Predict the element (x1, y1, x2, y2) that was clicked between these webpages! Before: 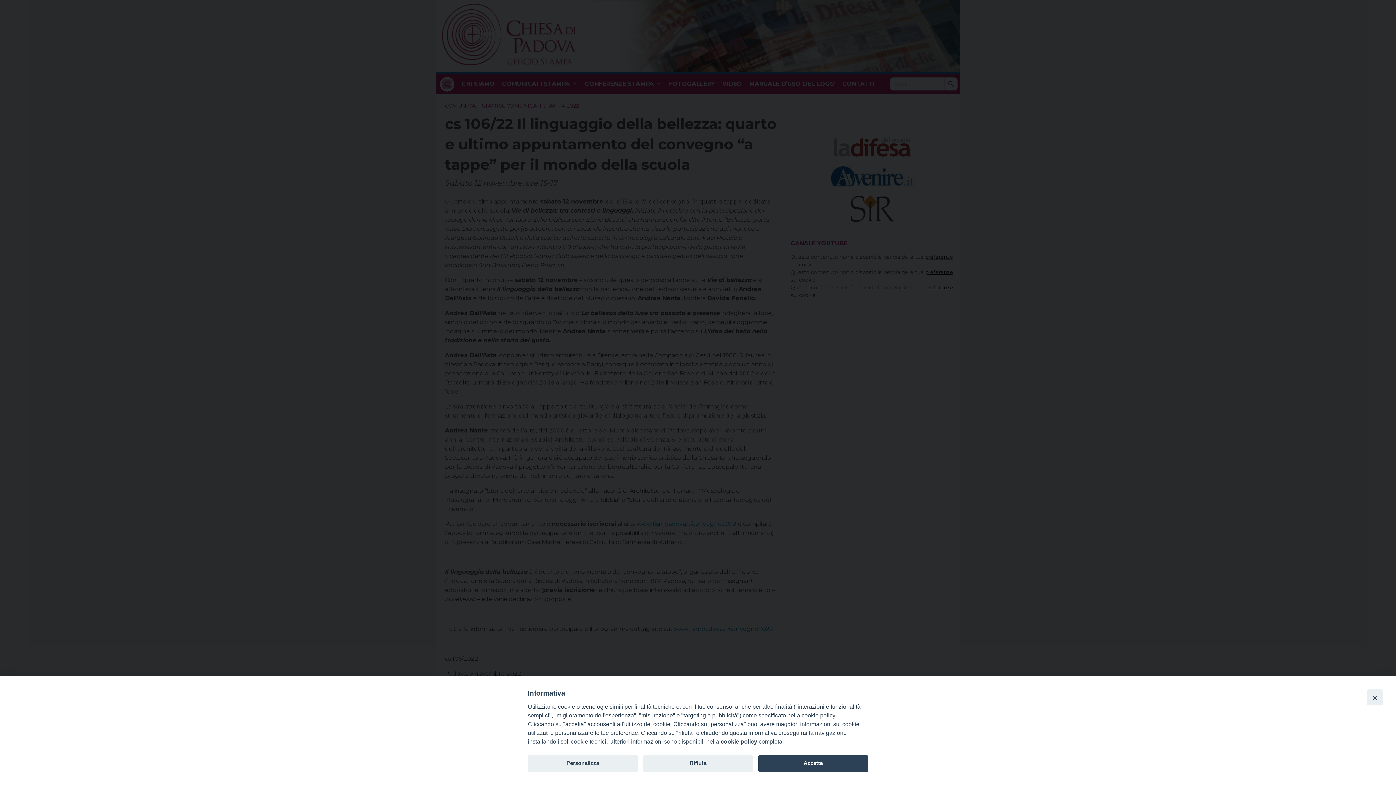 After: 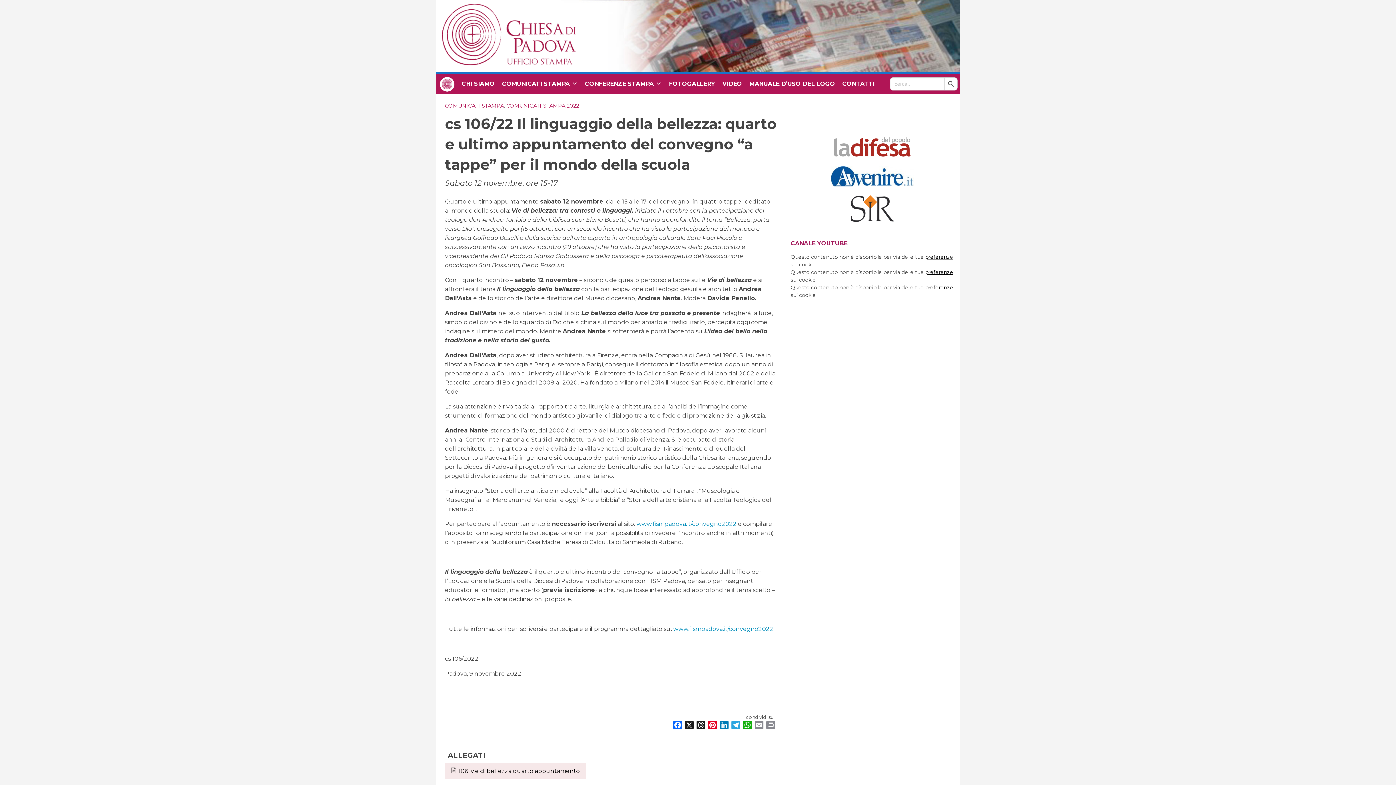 Action: bbox: (643, 755, 753, 772) label: Rifiuta